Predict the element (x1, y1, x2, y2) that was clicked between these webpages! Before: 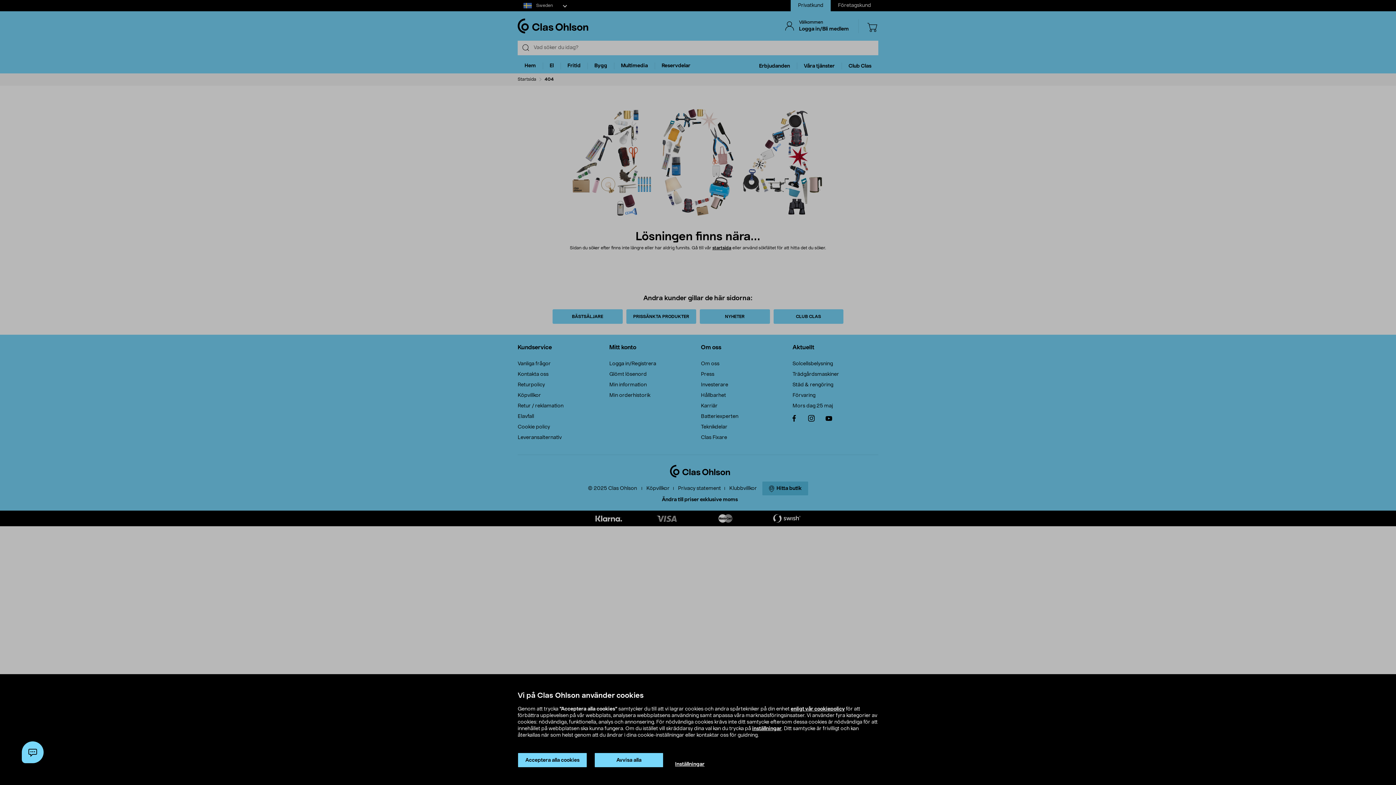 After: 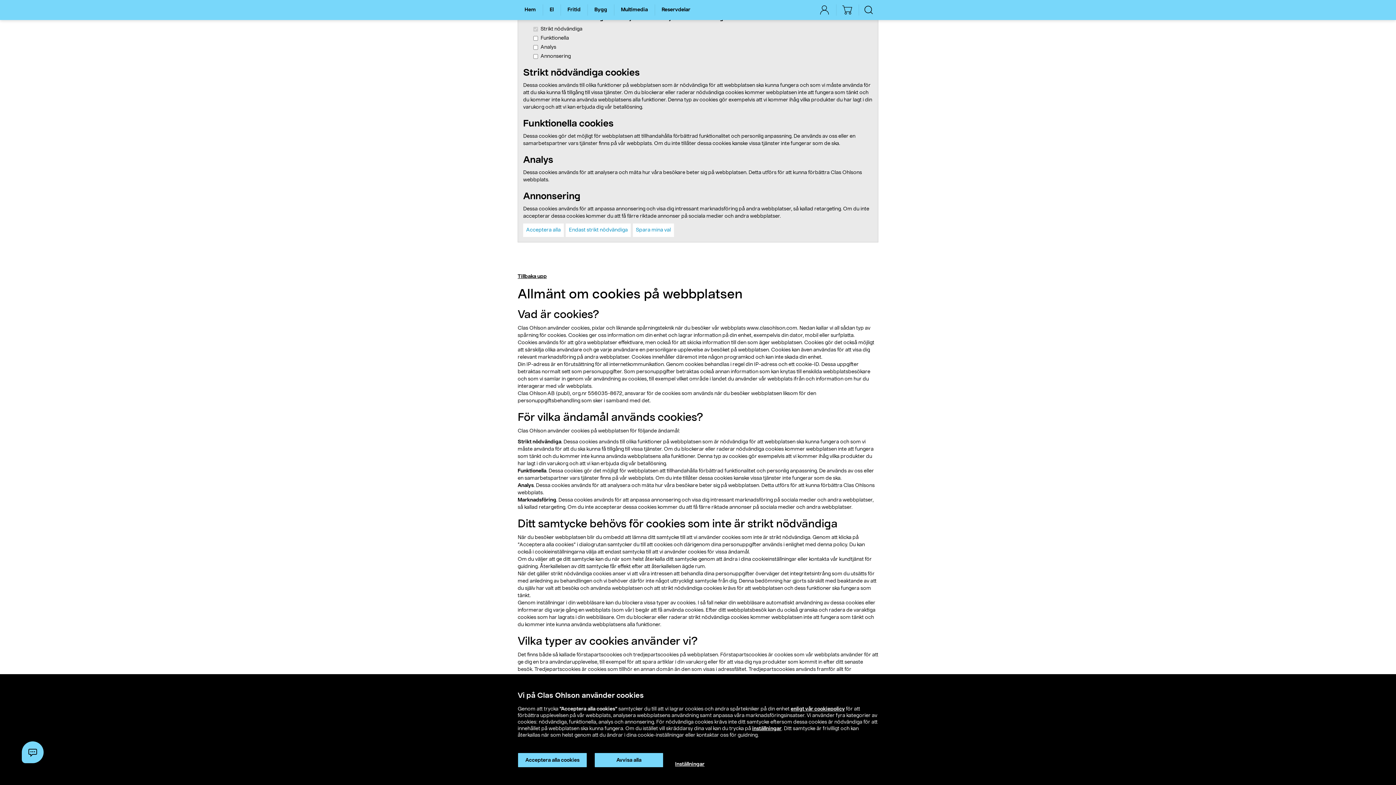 Action: bbox: (752, 726, 781, 731) label: inställningar